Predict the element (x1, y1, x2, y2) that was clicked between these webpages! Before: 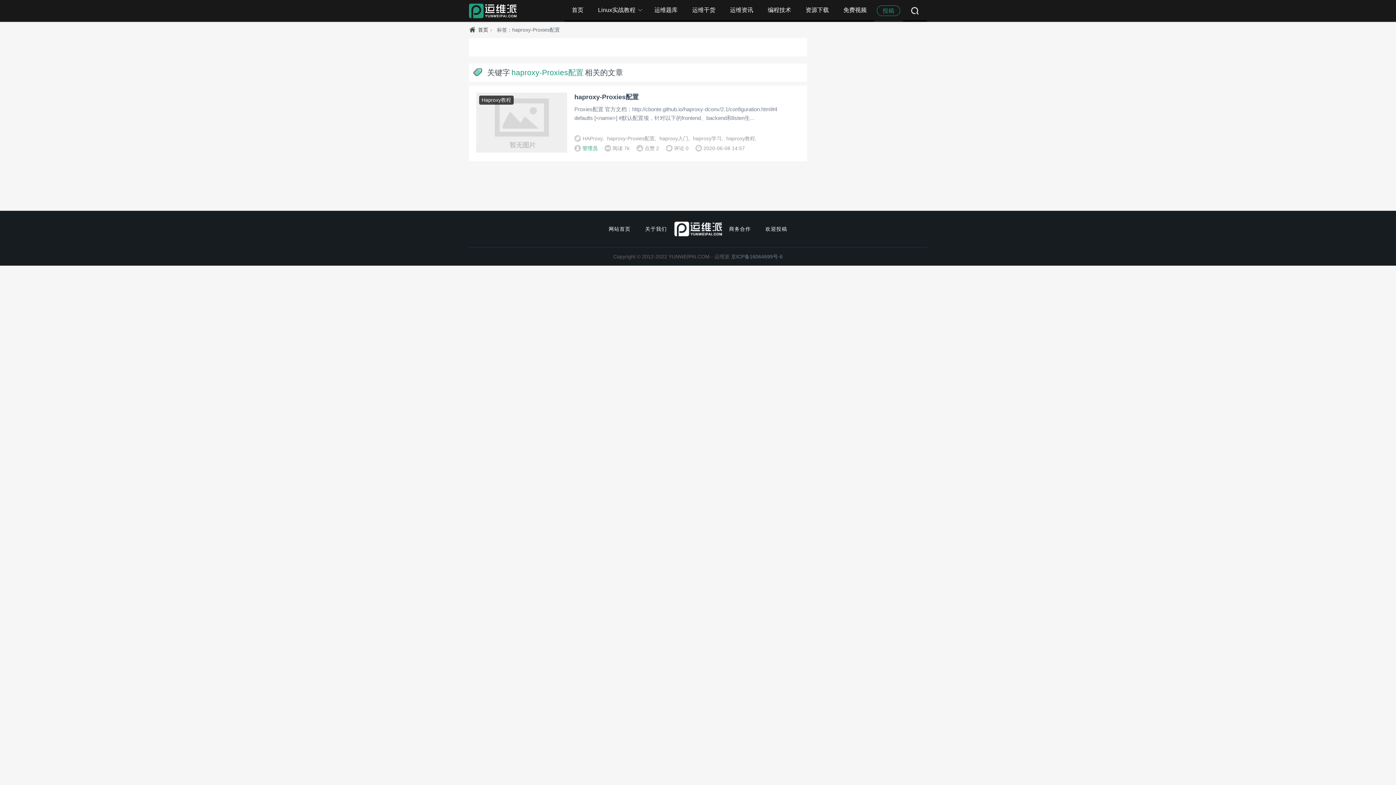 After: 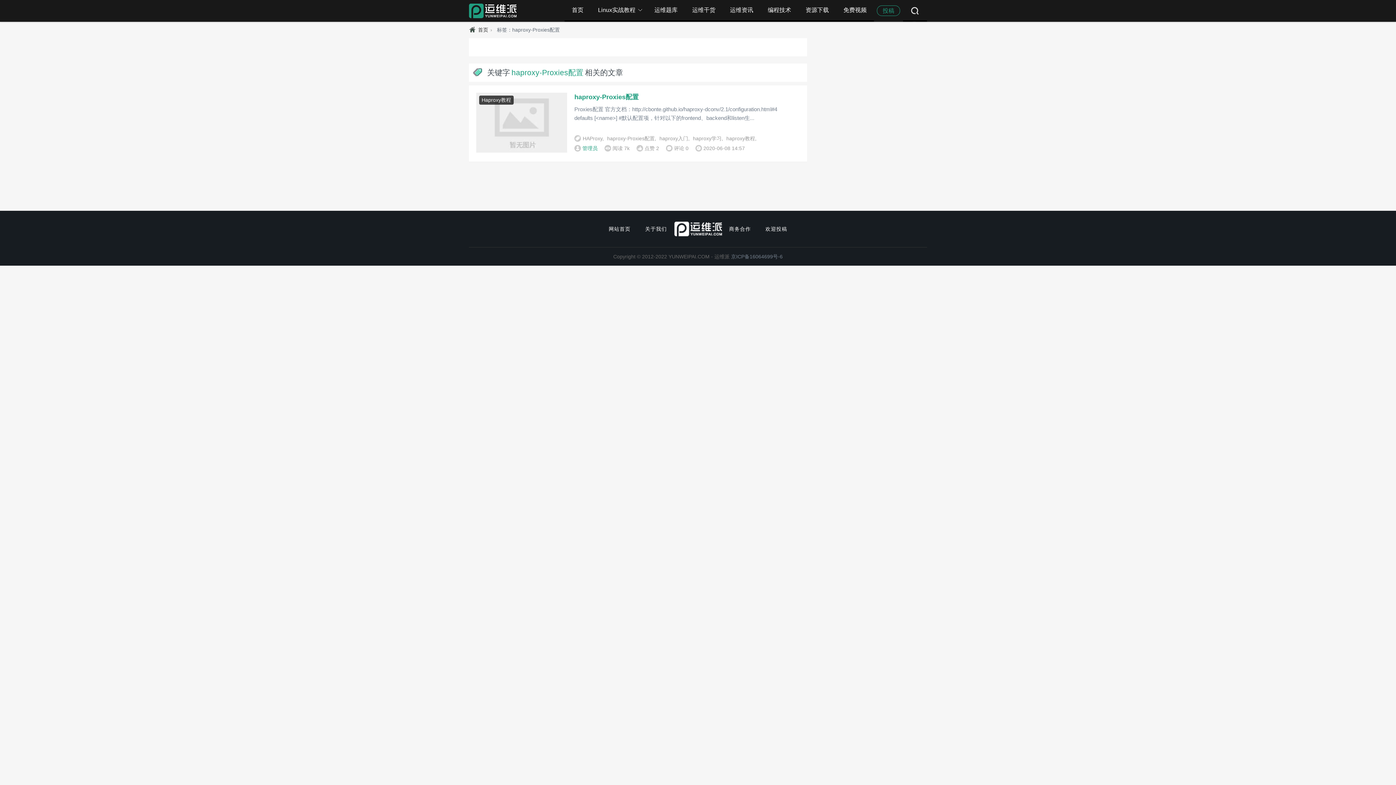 Action: bbox: (574, 93, 638, 100) label: haproxy-Proxies配置